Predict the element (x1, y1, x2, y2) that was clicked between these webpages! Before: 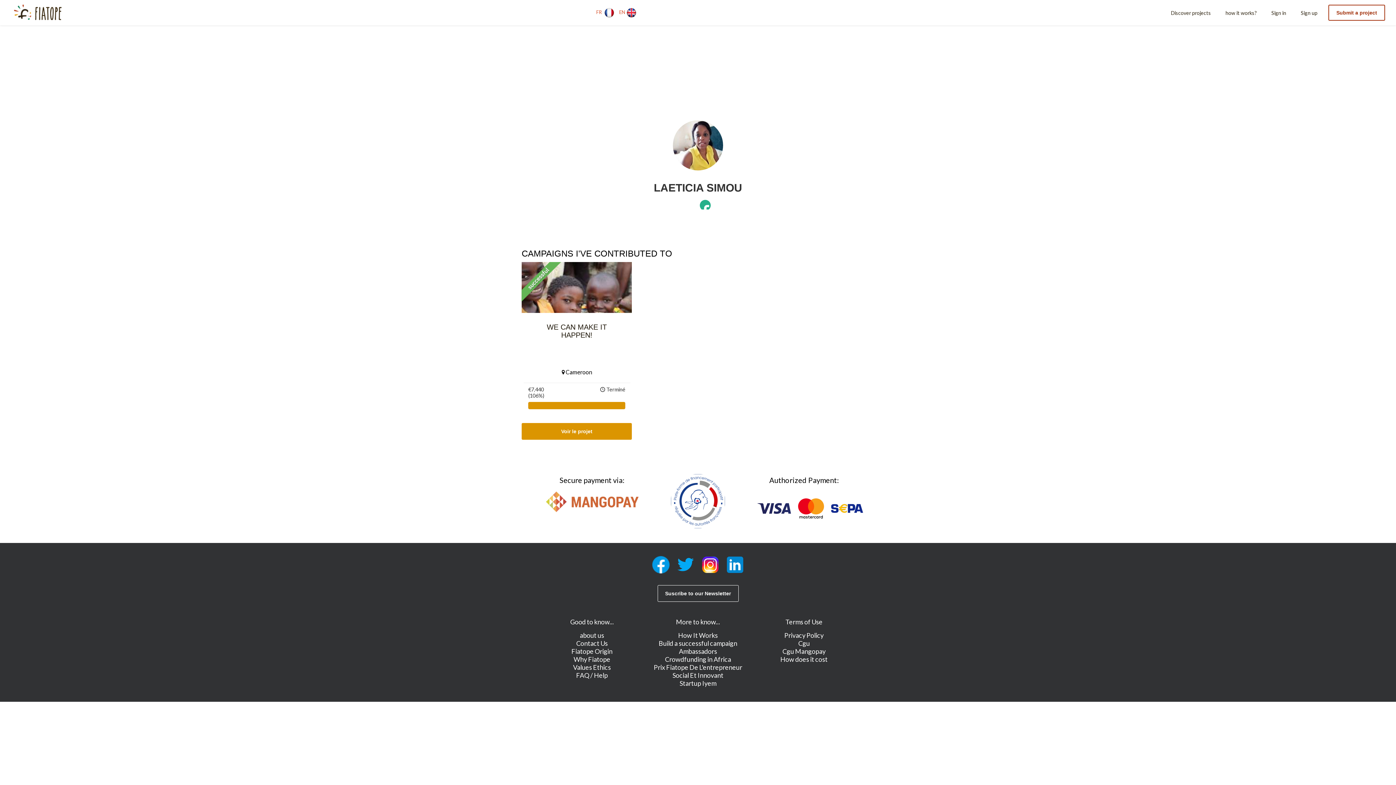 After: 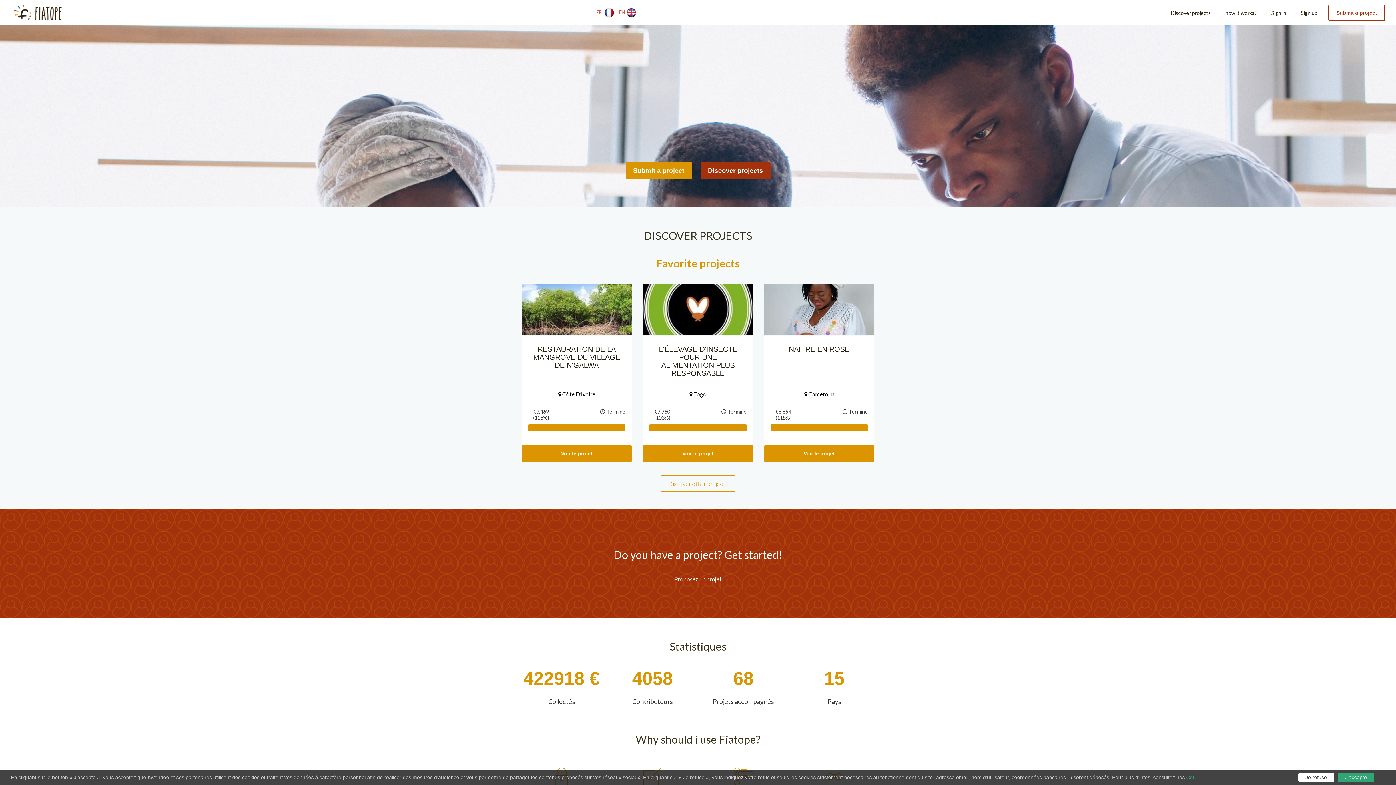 Action: bbox: (10, 4, 67, 20)